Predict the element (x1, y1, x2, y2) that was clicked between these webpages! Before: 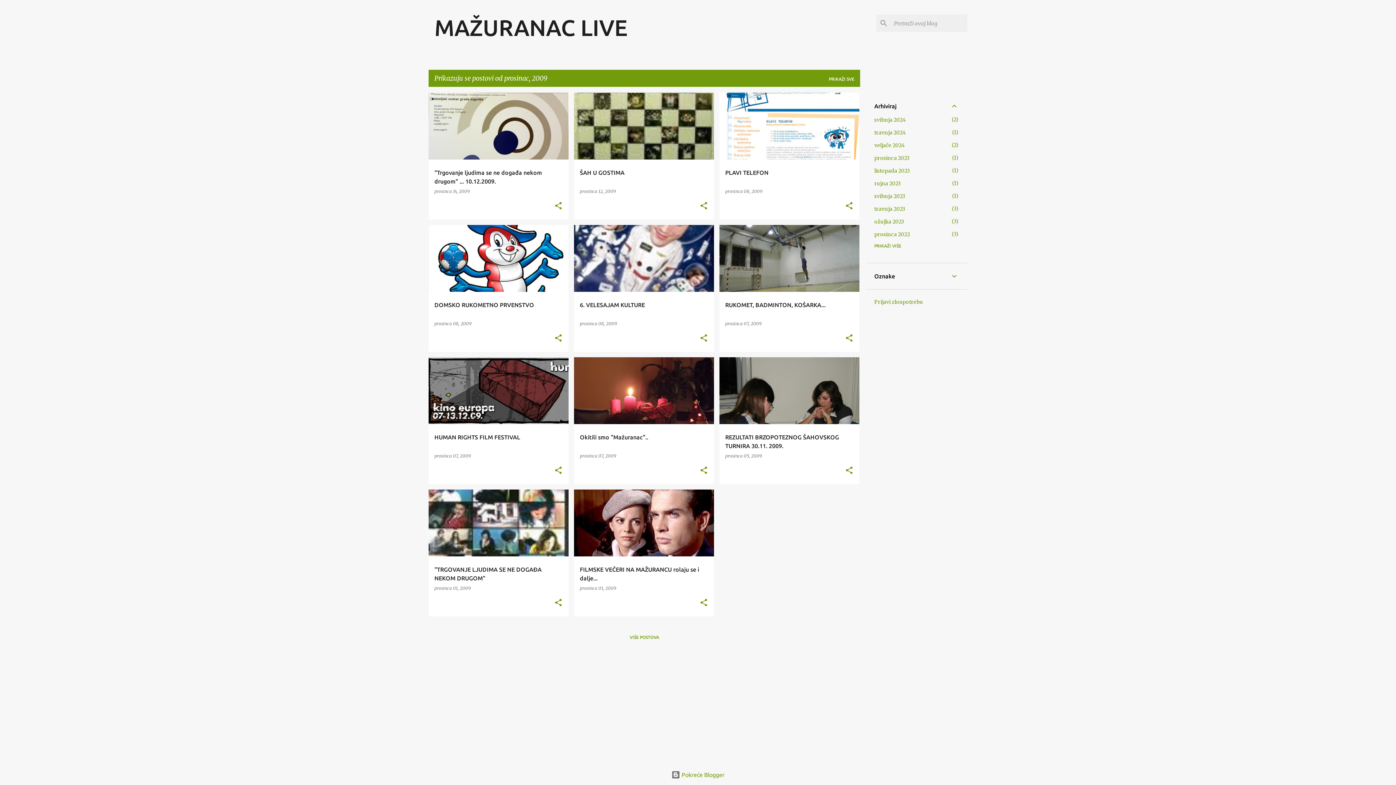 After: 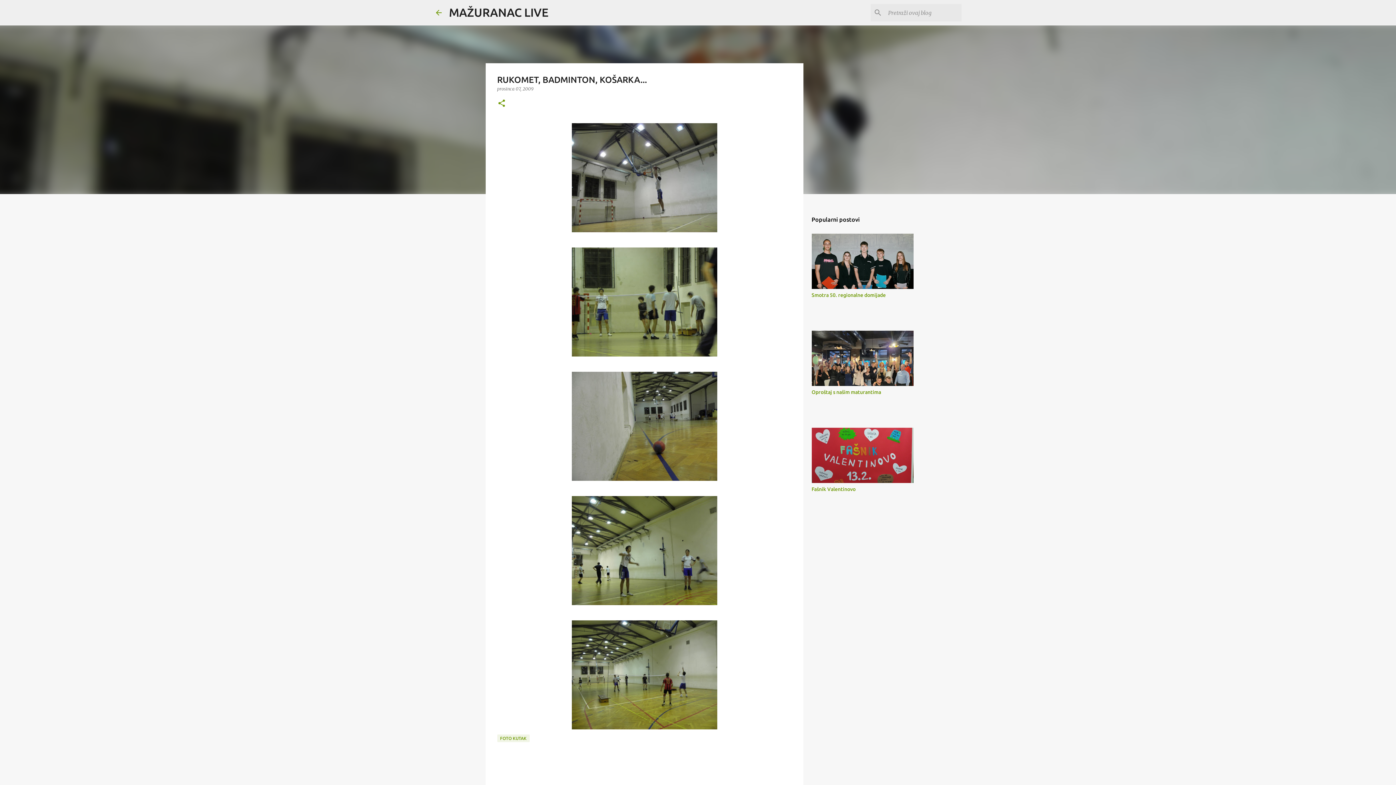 Action: label: prosinca 07, 2009 bbox: (725, 321, 761, 326)